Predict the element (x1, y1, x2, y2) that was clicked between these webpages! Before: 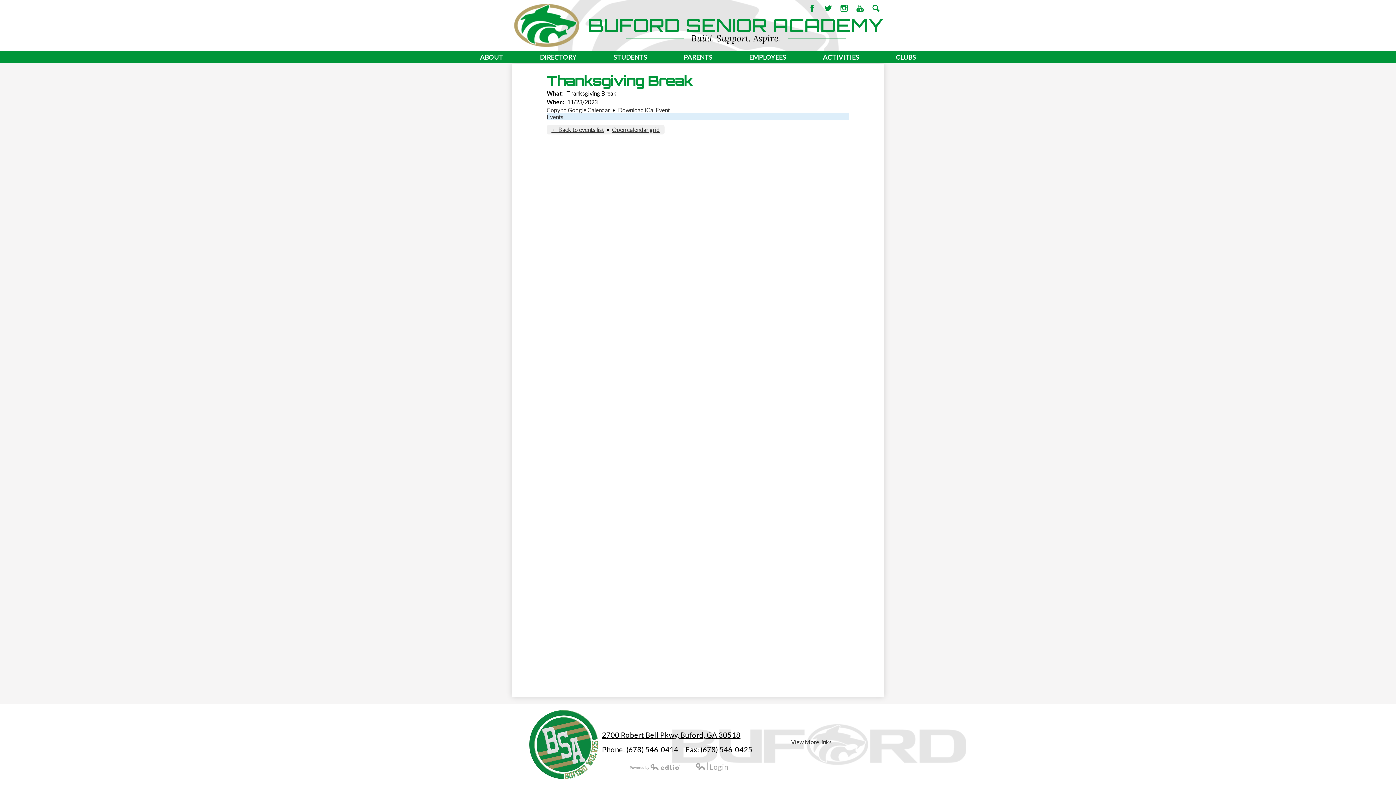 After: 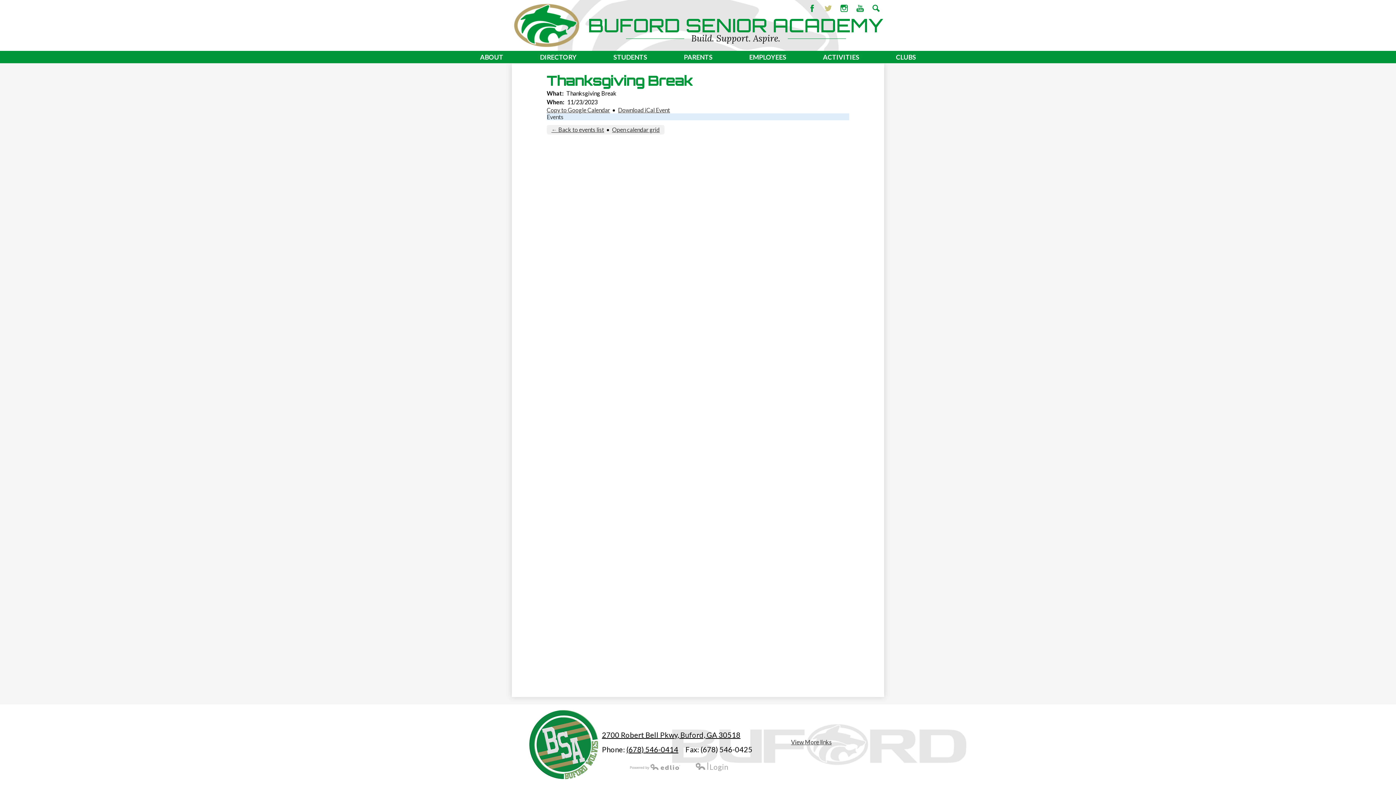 Action: bbox: (824, 4, 832, 12) label: Twitter